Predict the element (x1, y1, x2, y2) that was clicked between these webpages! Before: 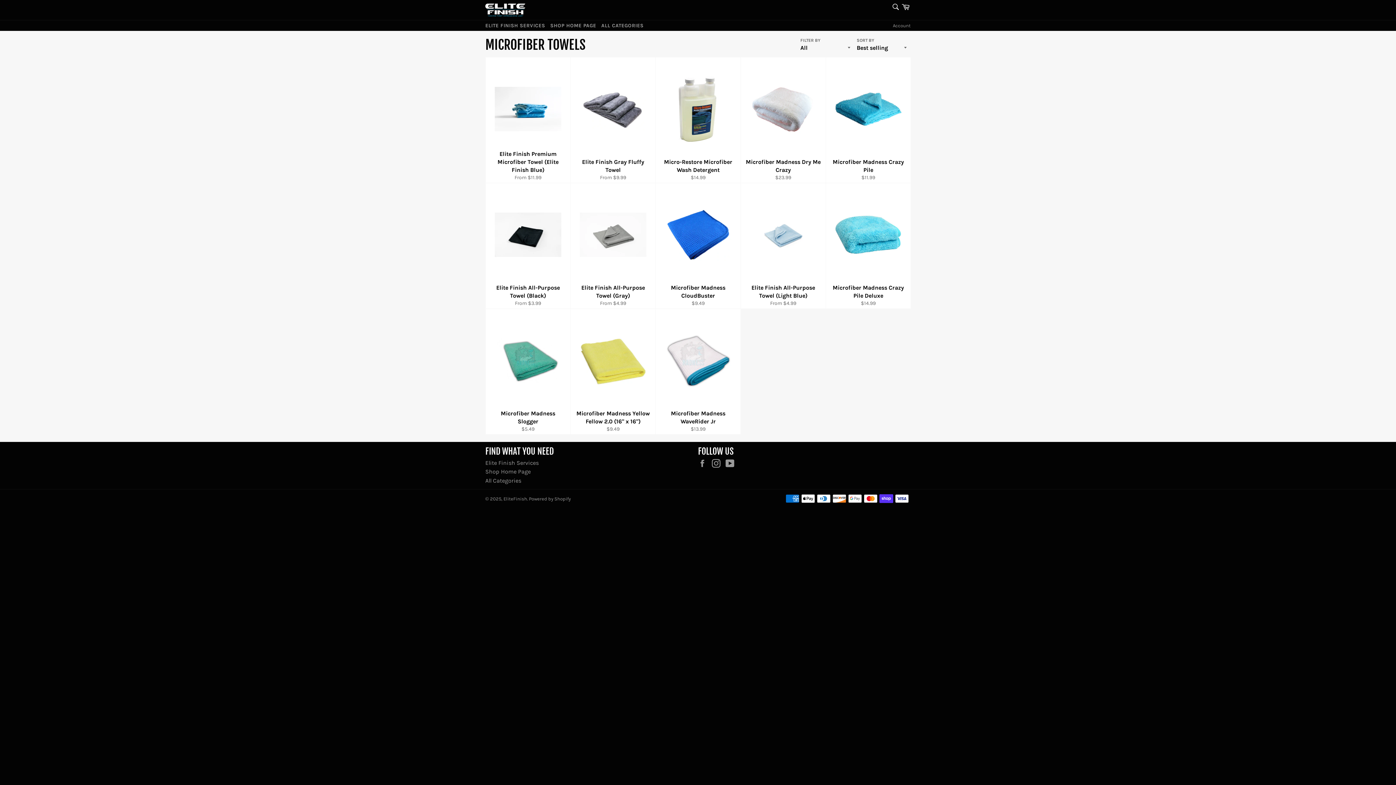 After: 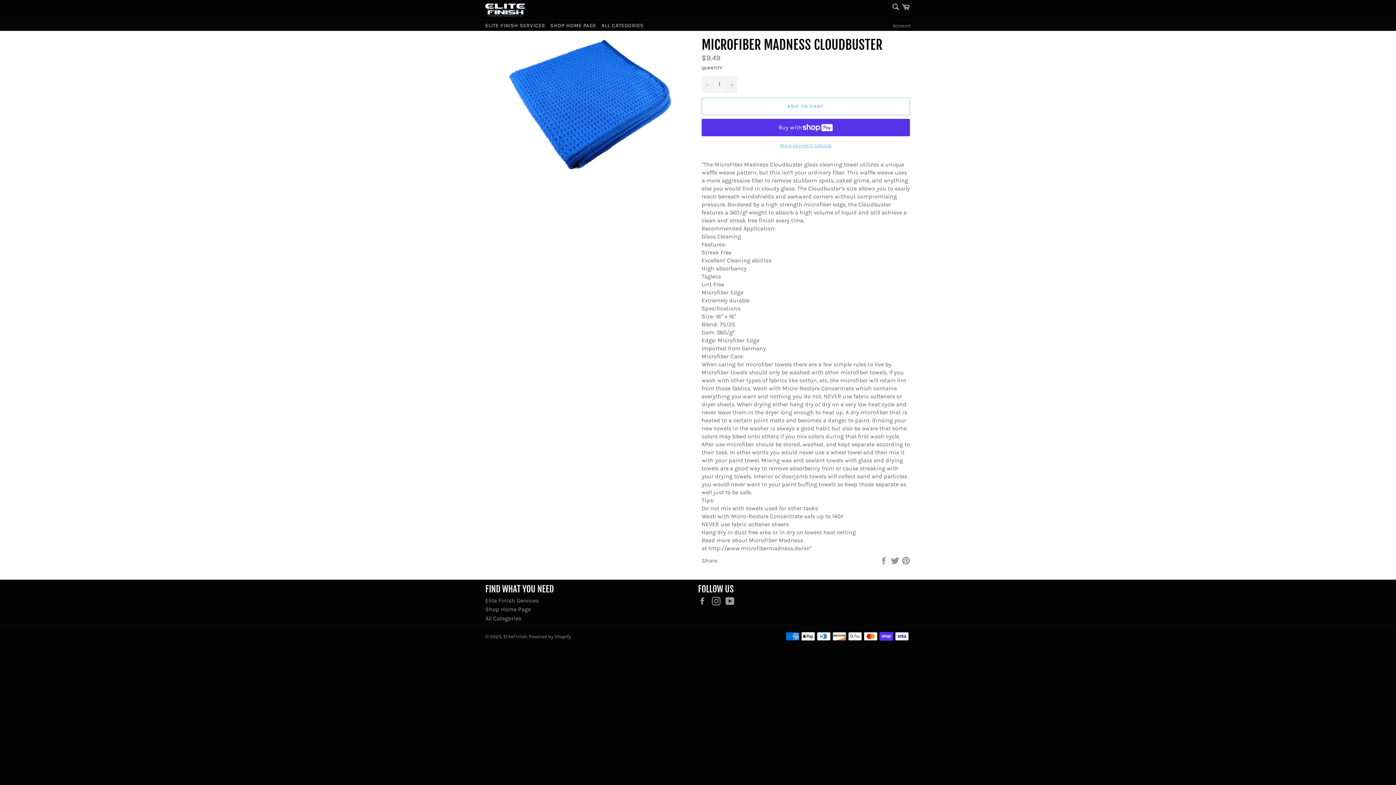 Action: label: Microfiber Madness CloudBuster
Regular price
$9.49 bbox: (655, 183, 740, 309)